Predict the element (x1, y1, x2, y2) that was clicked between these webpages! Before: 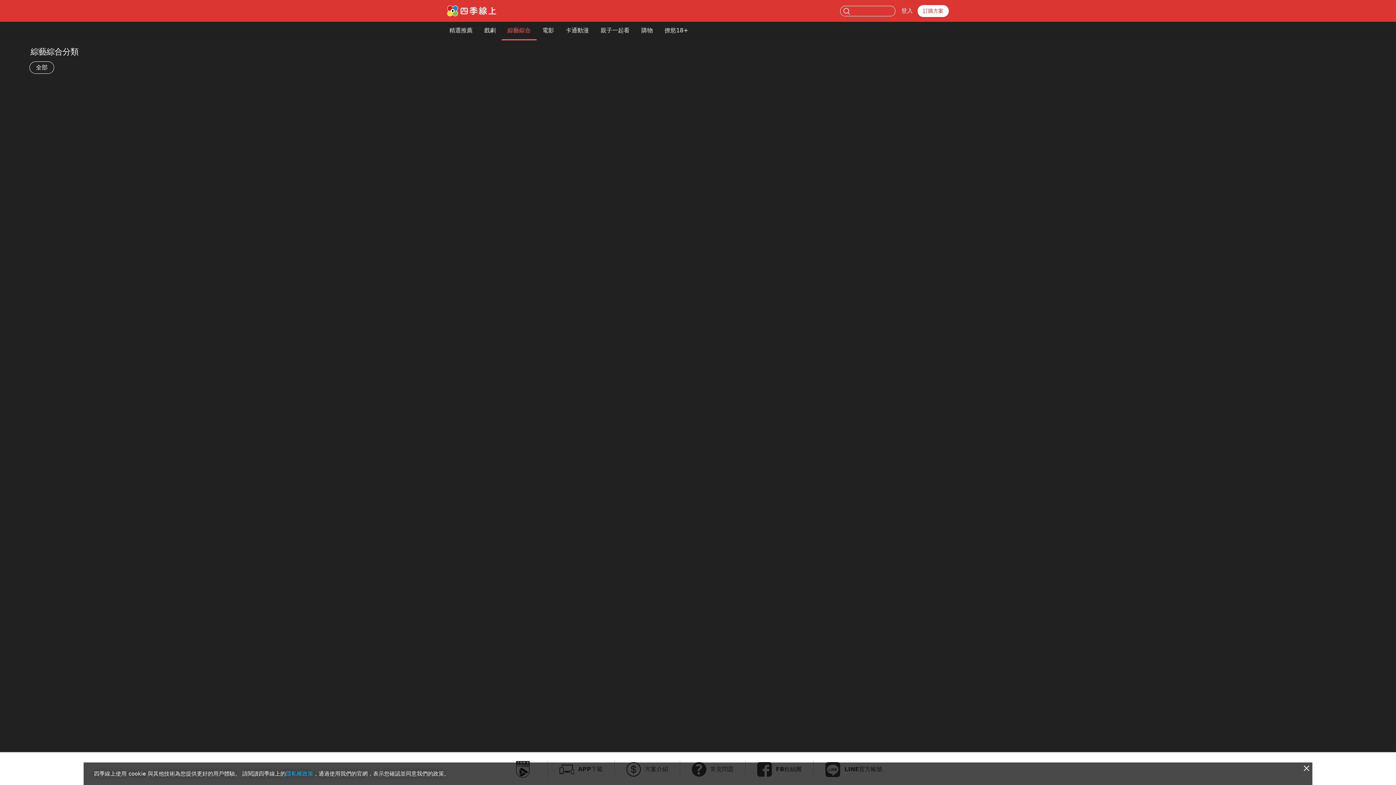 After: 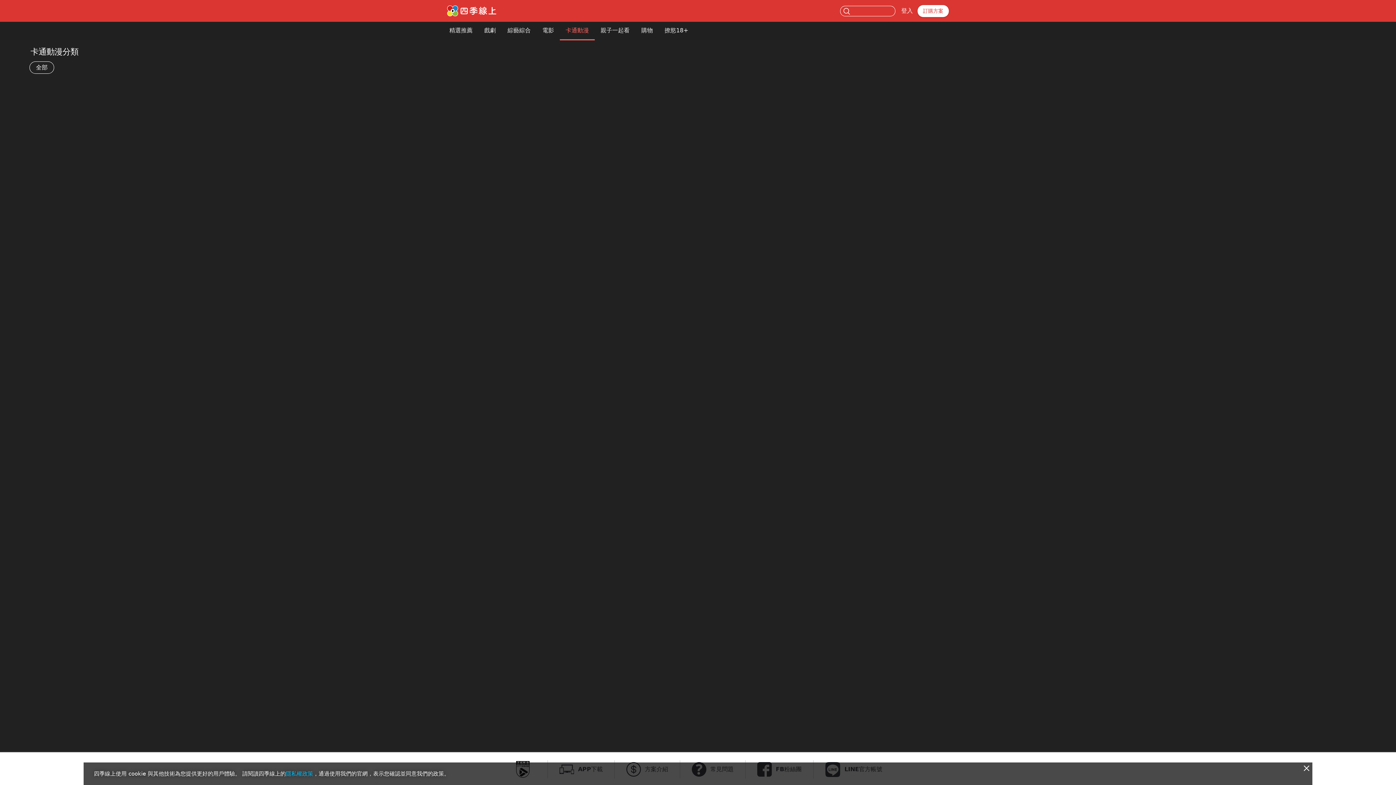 Action: bbox: (560, 21, 594, 39) label: 卡通動漫